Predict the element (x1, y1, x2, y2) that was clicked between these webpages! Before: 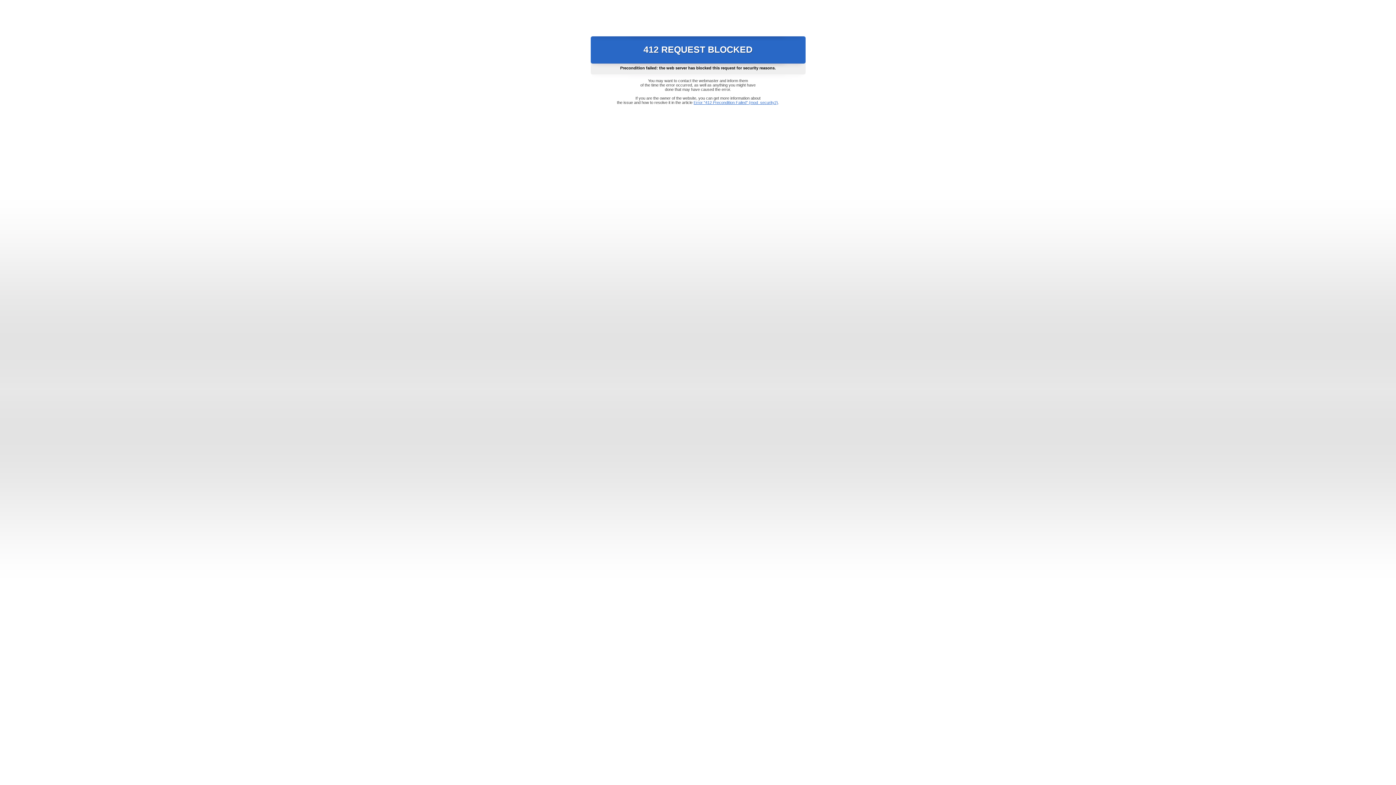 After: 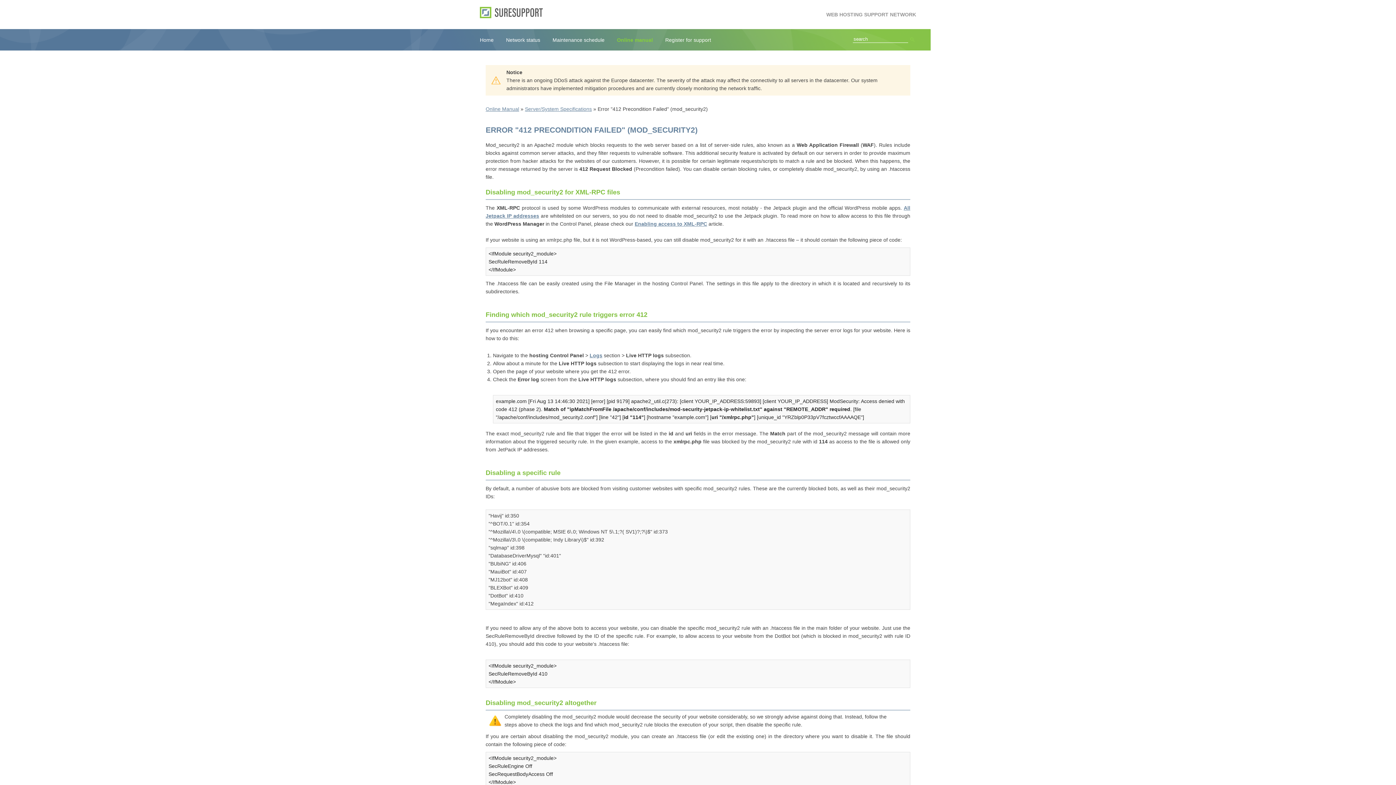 Action: bbox: (693, 100, 778, 104) label: Error "412 Precondition Failed" (mod_security2)